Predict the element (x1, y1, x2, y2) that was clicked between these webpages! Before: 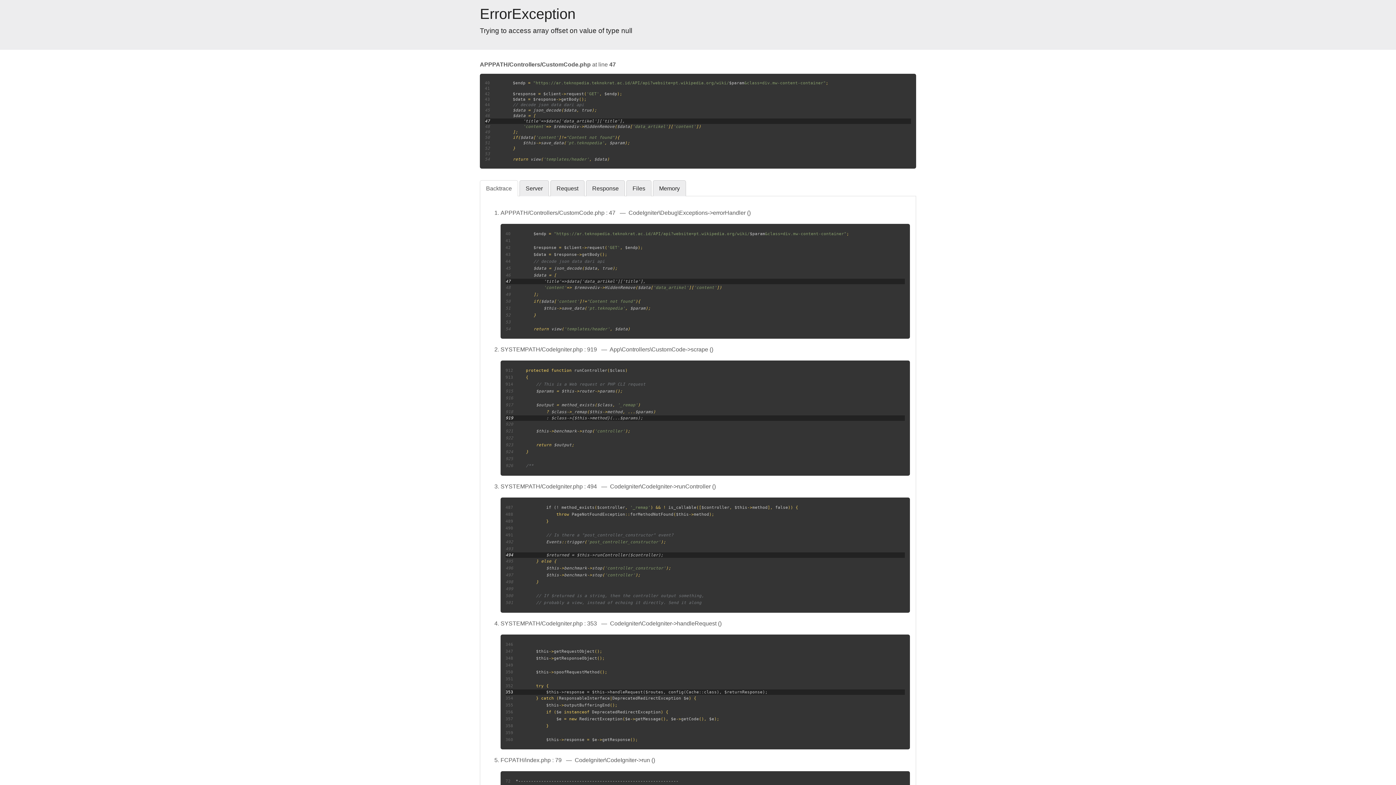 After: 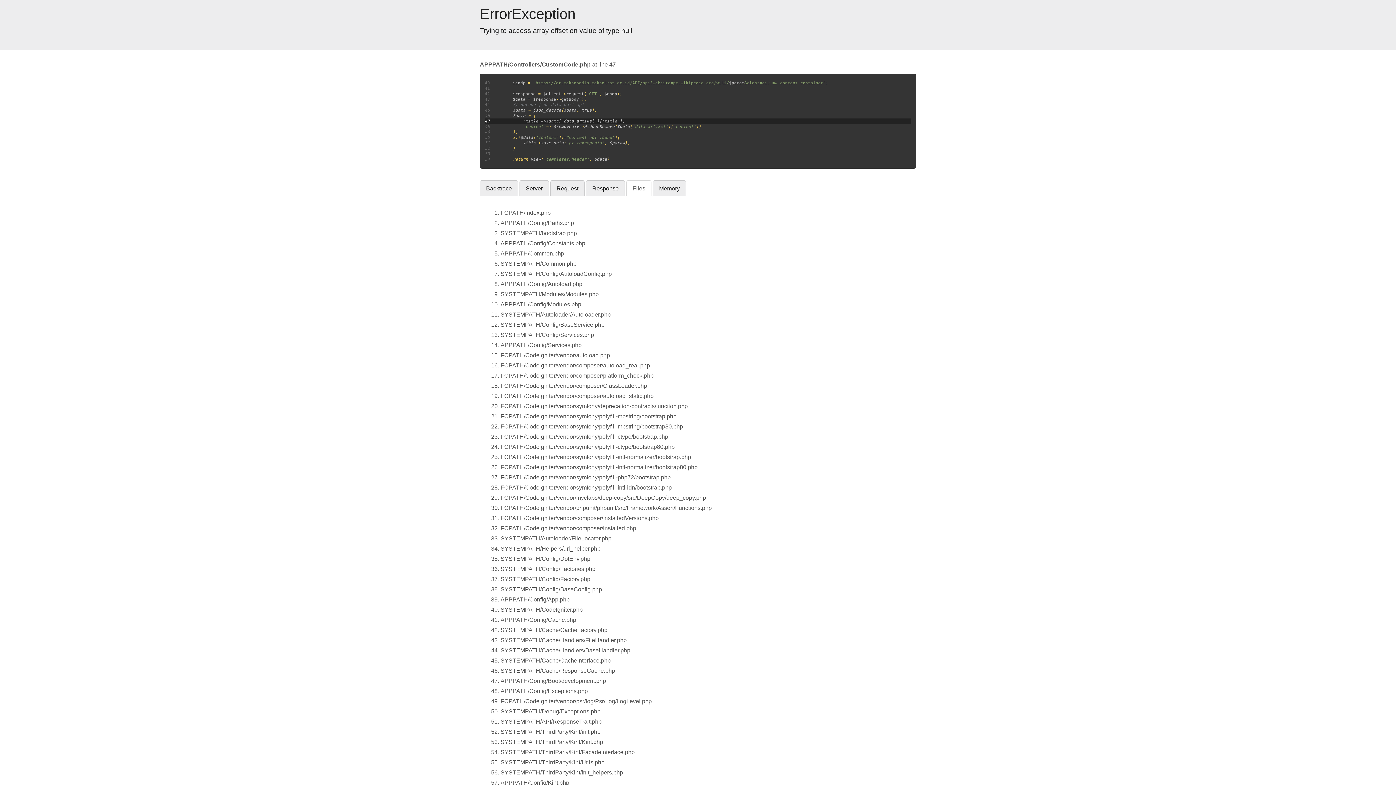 Action: label: Files bbox: (626, 180, 651, 196)